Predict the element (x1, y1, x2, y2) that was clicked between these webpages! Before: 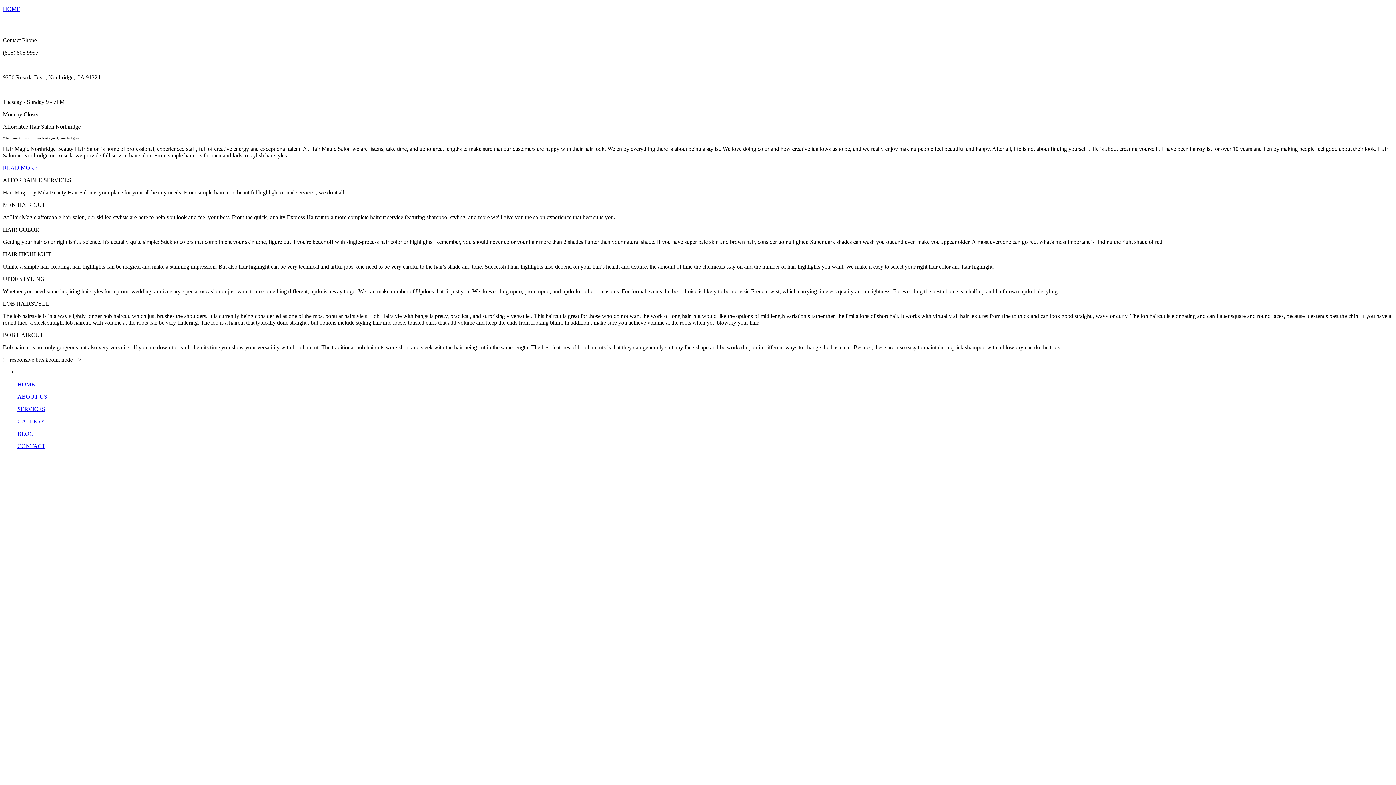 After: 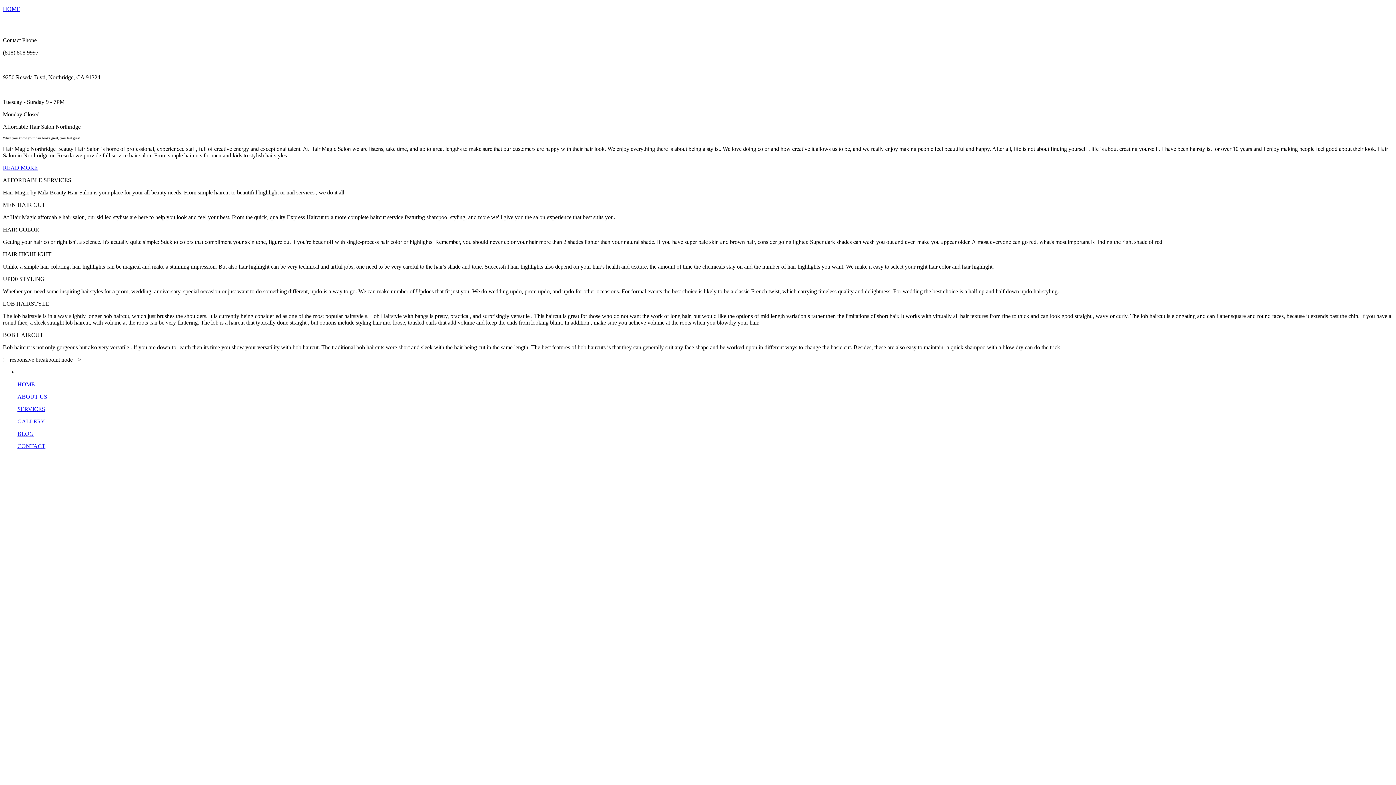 Action: label: GALLERY bbox: (17, 418, 1393, 425)